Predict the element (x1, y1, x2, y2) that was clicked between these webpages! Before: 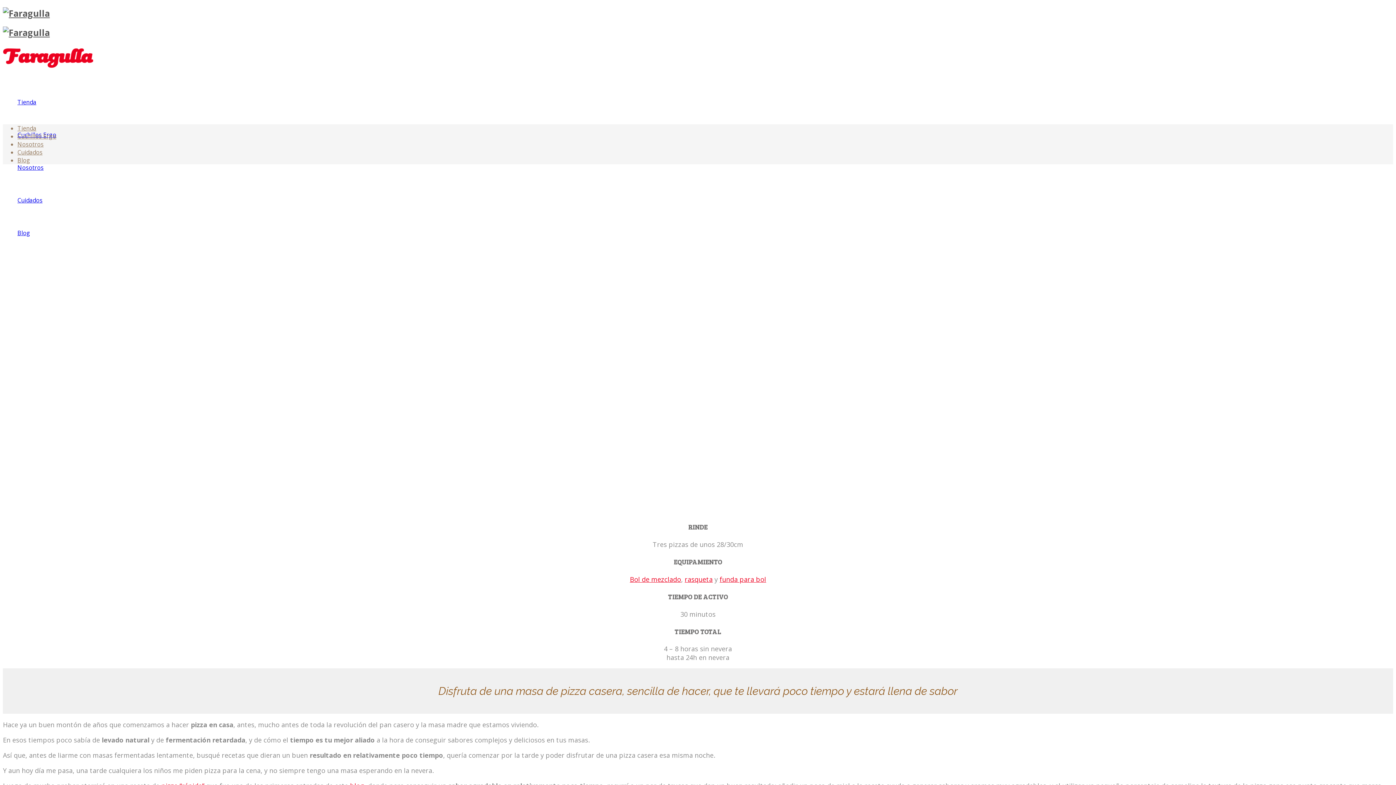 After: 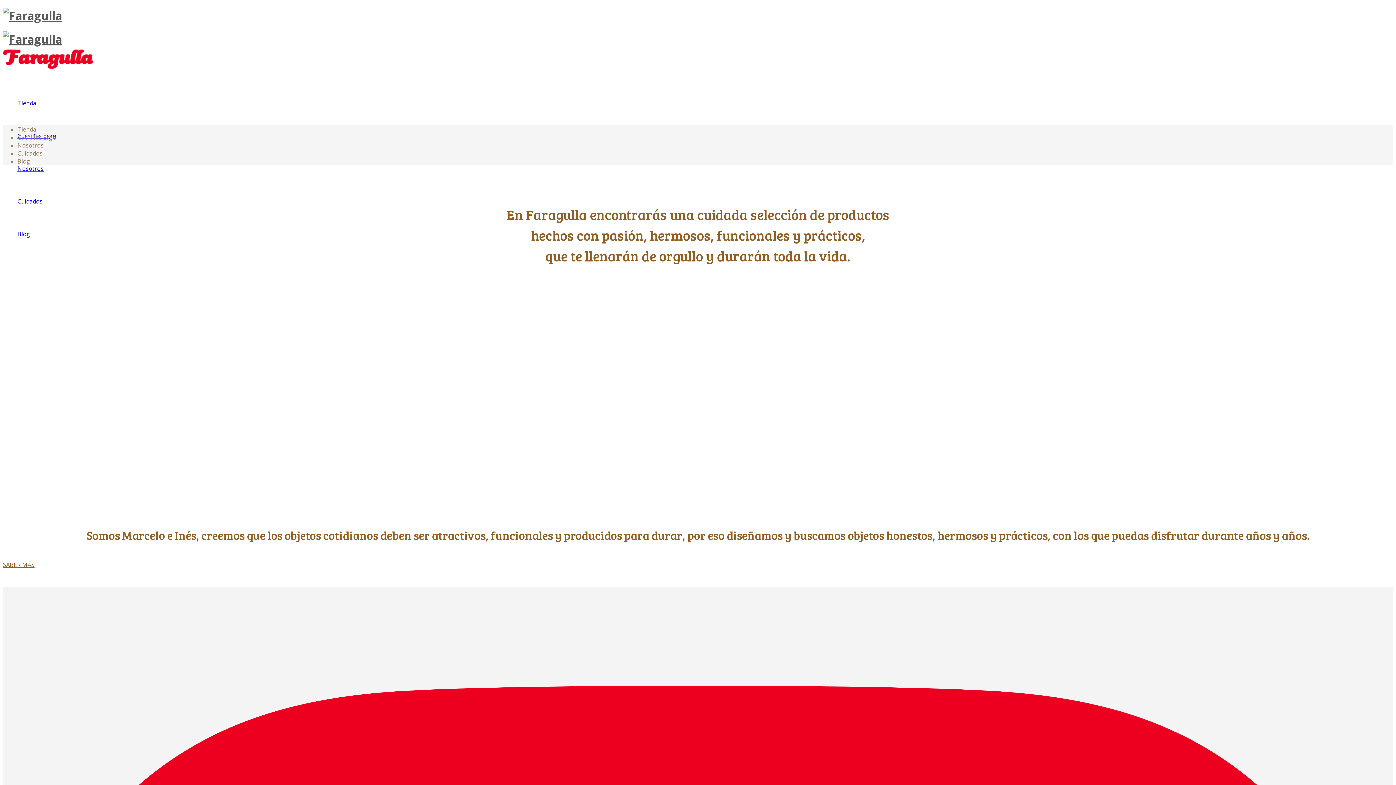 Action: bbox: (2, 26, 49, 38)